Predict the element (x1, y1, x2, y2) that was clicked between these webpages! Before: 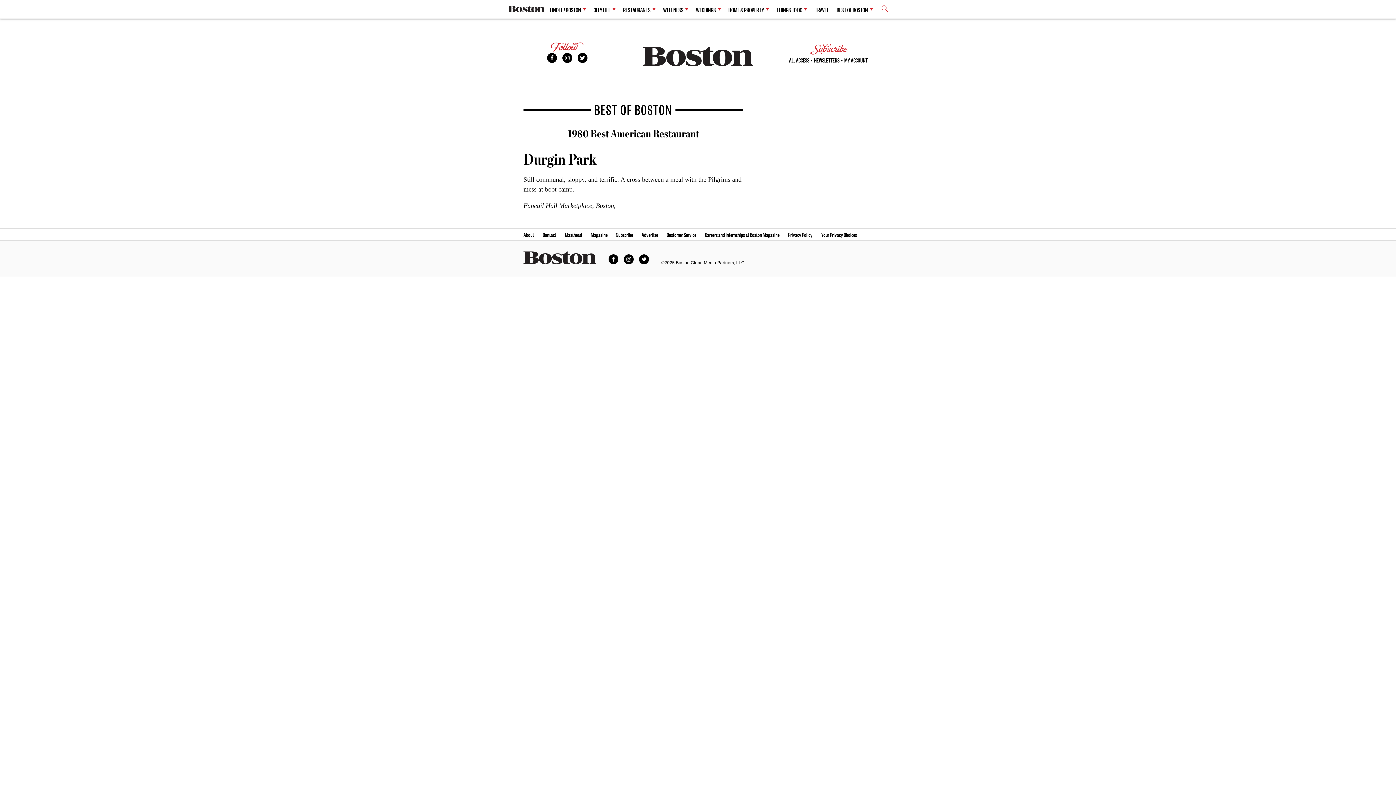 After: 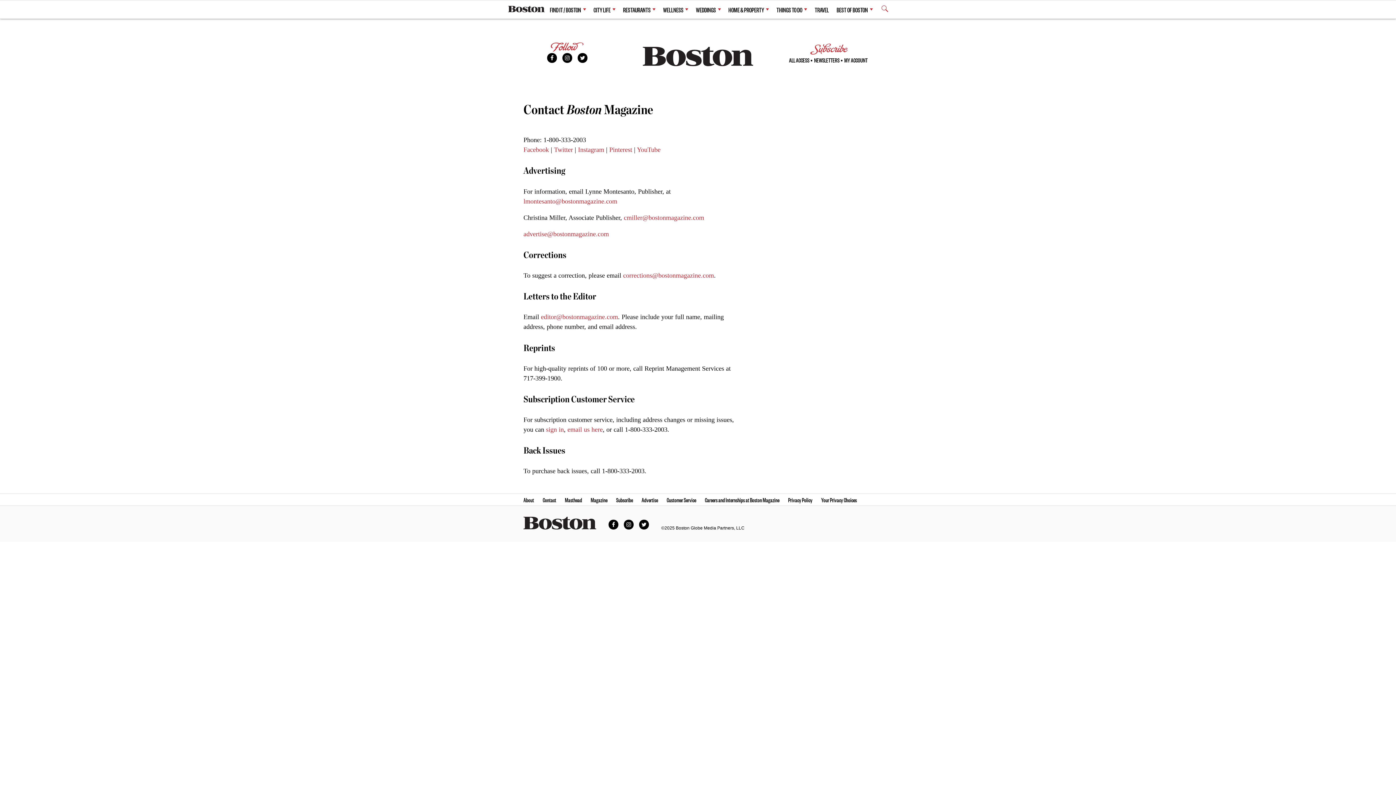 Action: bbox: (542, 228, 556, 240) label: Contact